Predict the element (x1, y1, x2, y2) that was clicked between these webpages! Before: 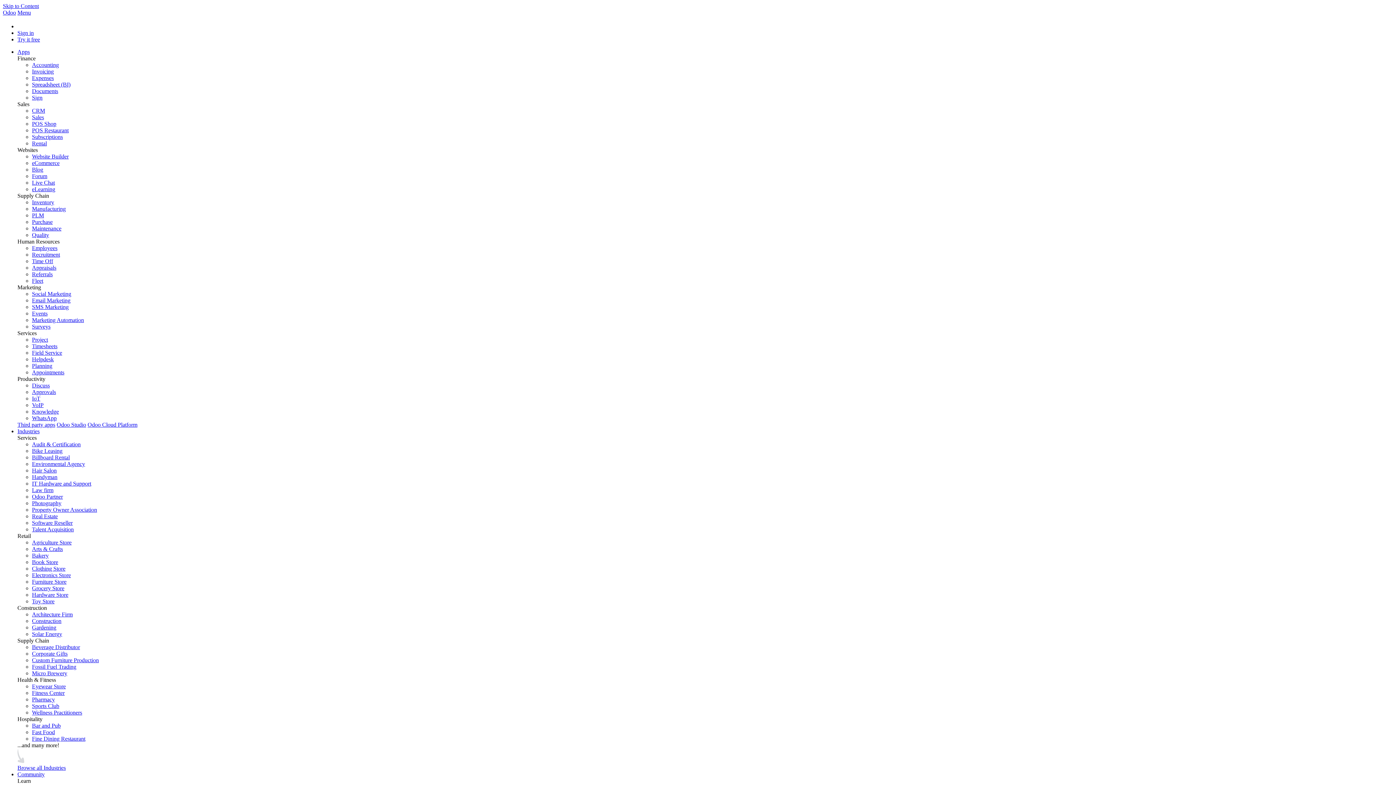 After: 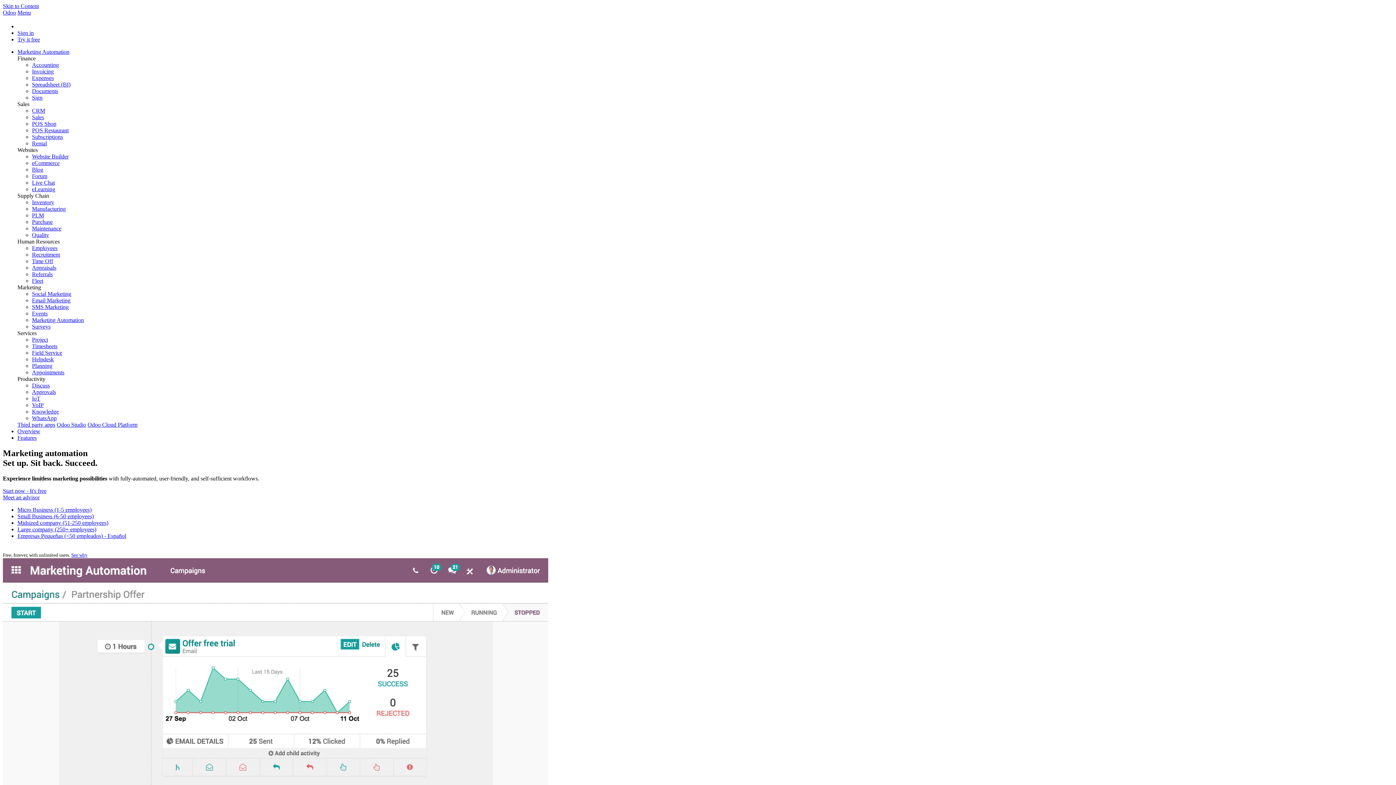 Action: bbox: (32, 317, 84, 323) label: Marketing Automation